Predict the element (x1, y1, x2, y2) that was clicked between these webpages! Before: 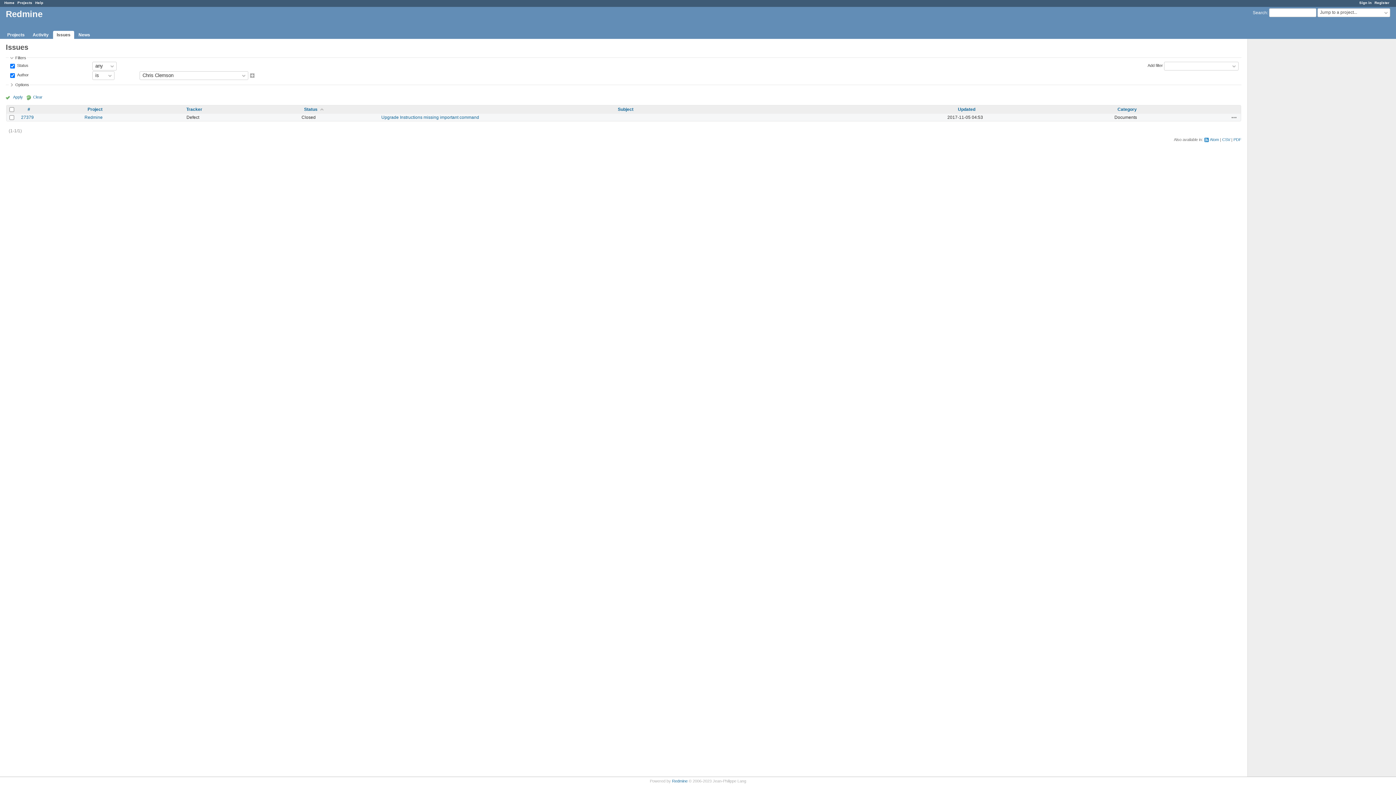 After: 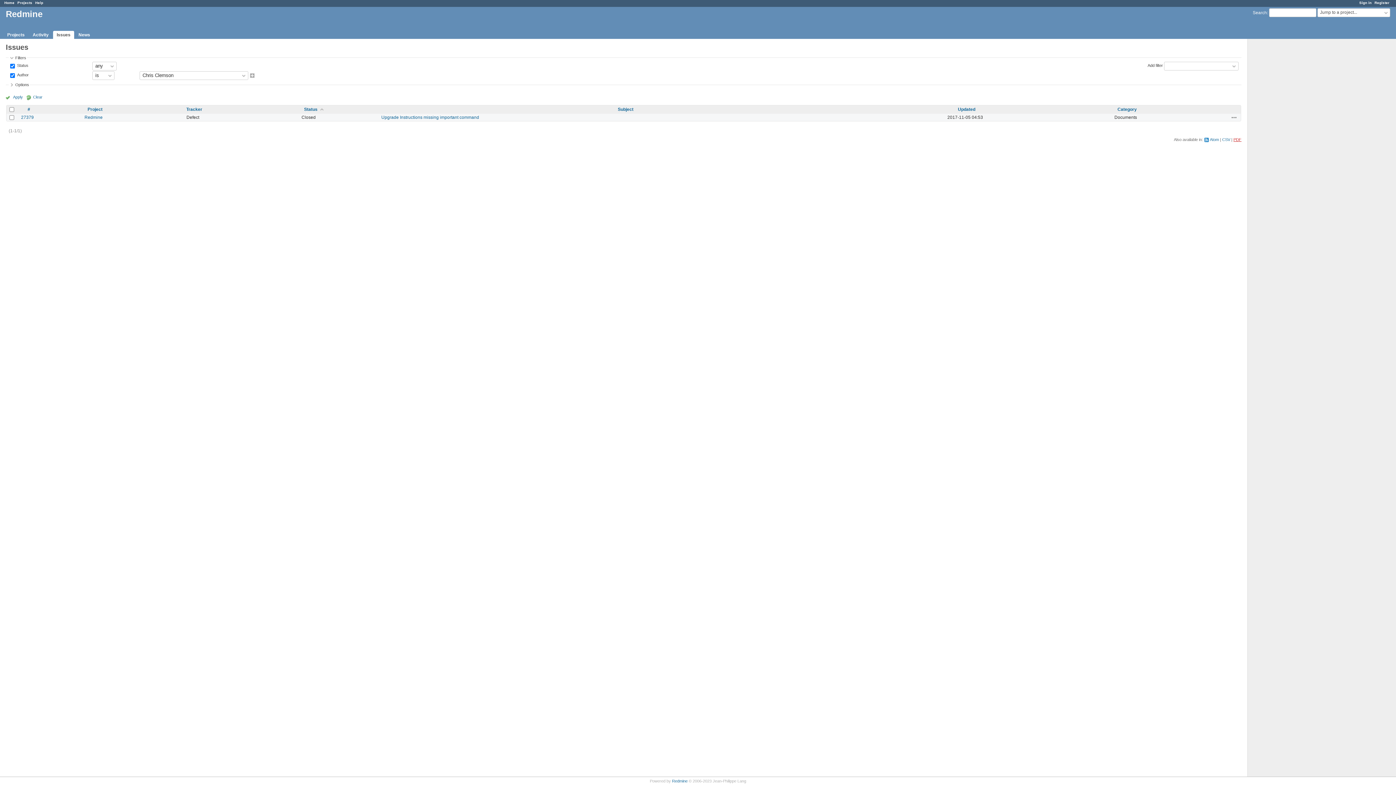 Action: bbox: (1233, 137, 1241, 141) label: PDF